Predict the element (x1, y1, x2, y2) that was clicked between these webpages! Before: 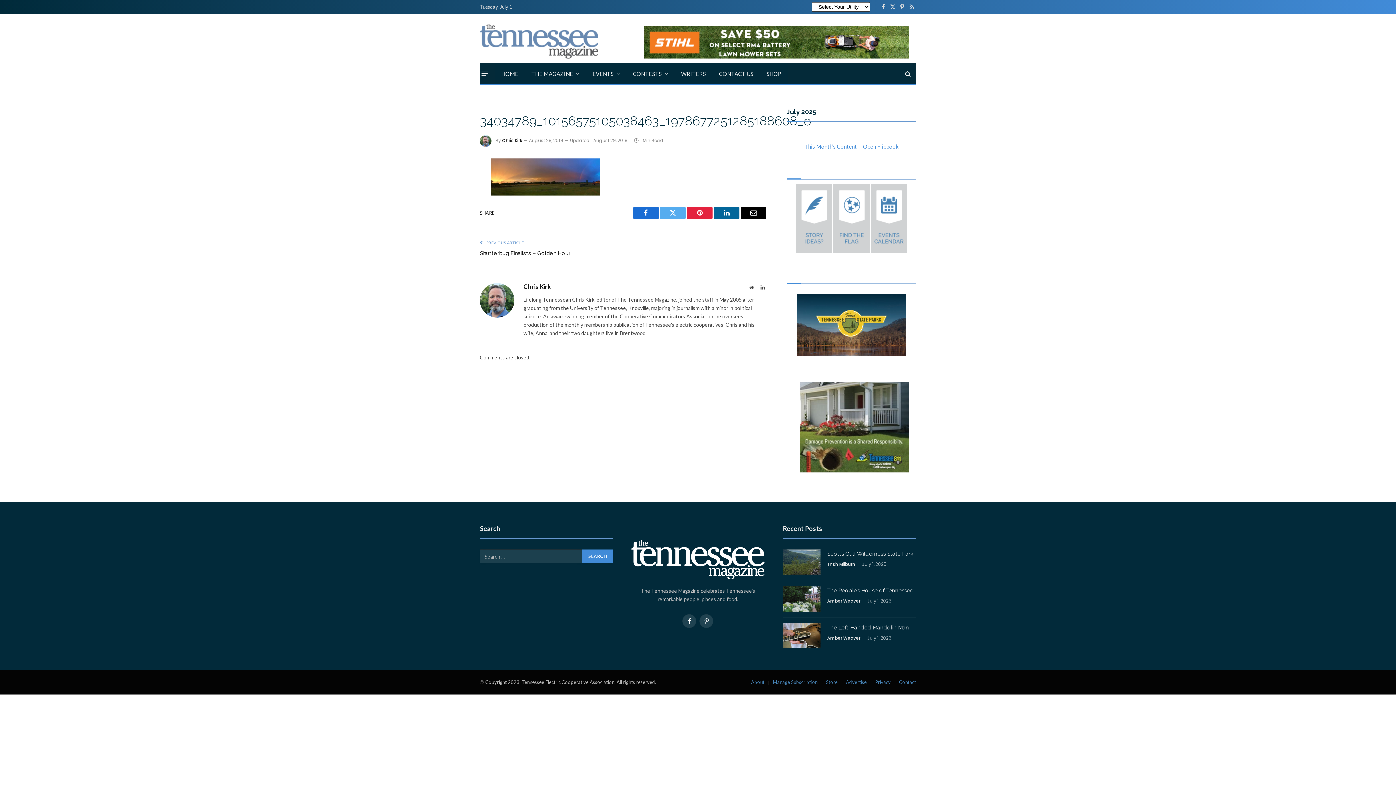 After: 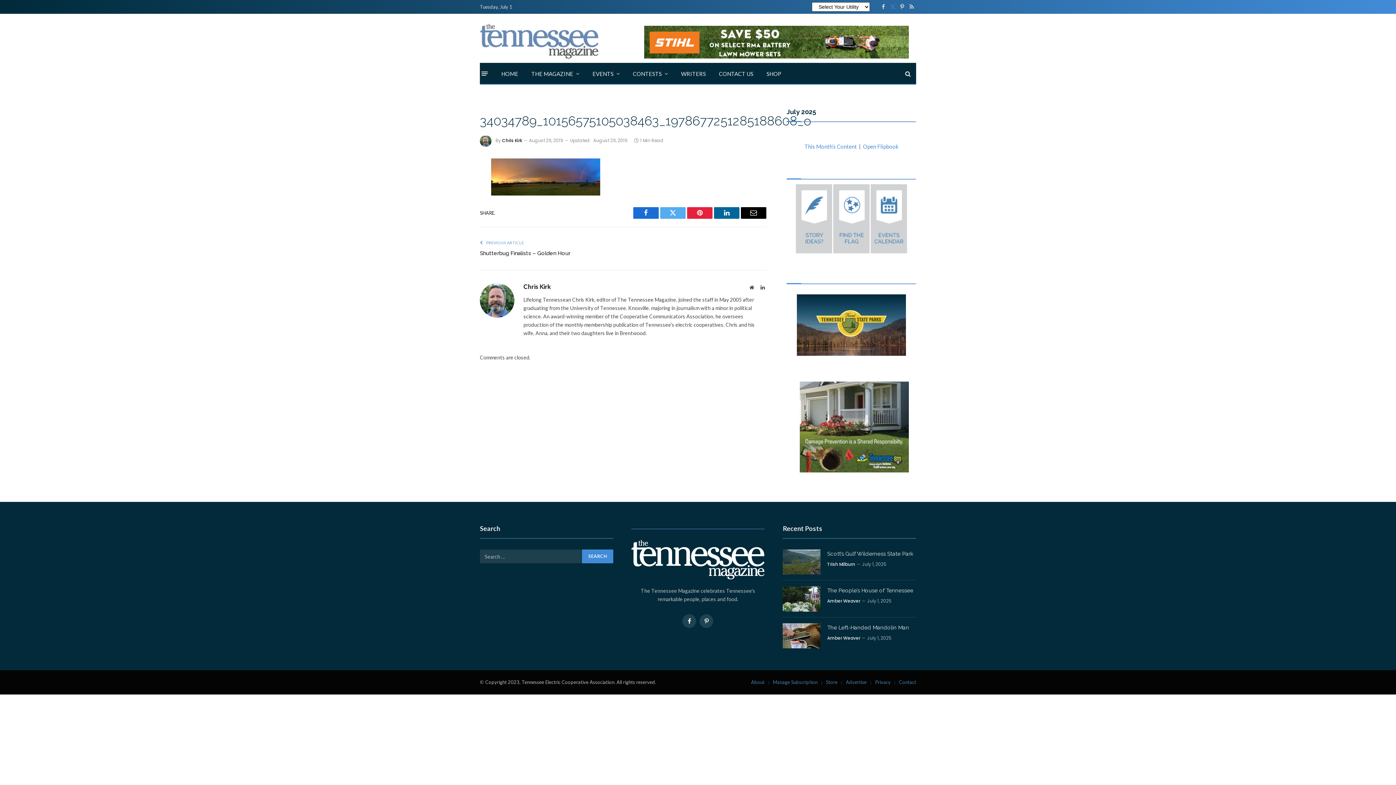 Action: label: X (Twitter) bbox: (888, 0, 897, 13)